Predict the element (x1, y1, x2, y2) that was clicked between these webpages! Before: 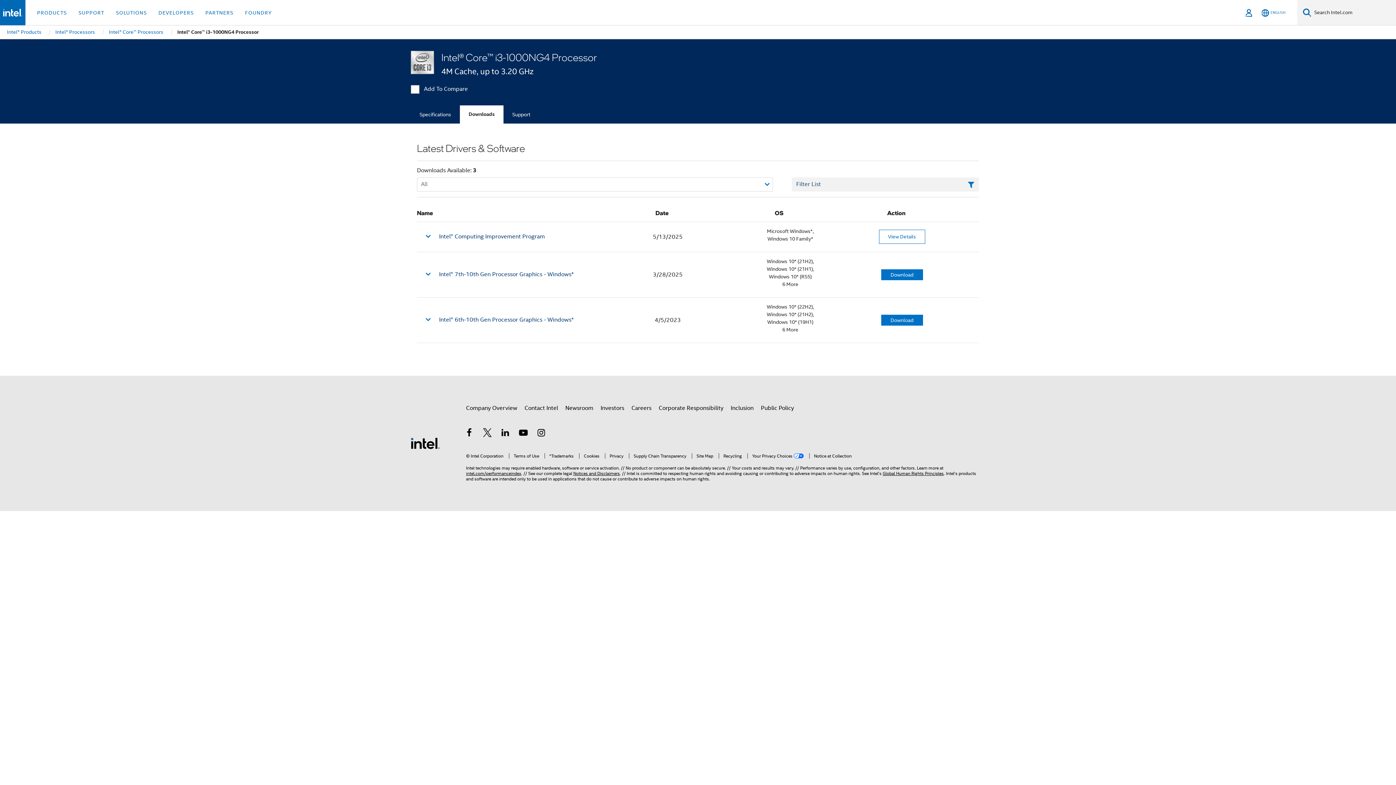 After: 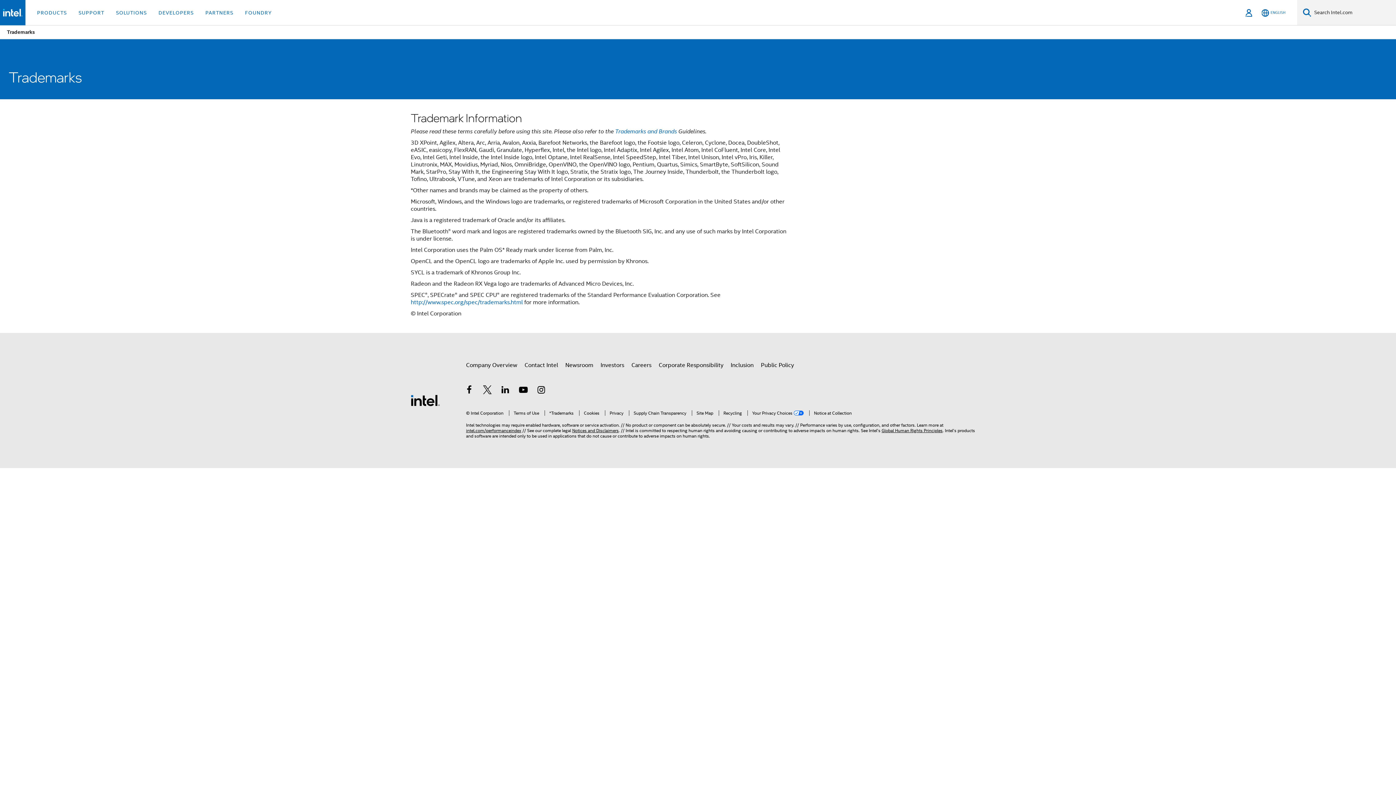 Action: label: *Trademarks bbox: (544, 453, 573, 458)